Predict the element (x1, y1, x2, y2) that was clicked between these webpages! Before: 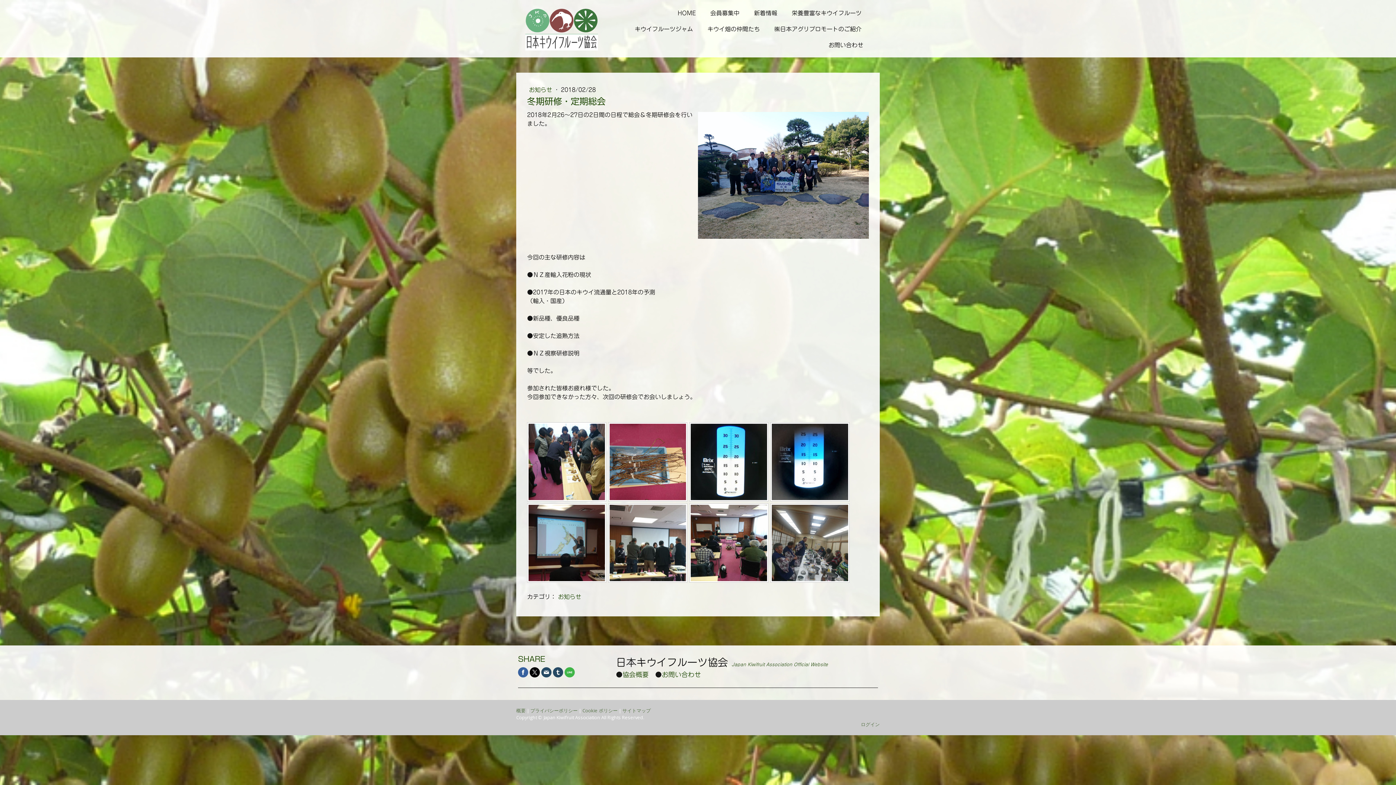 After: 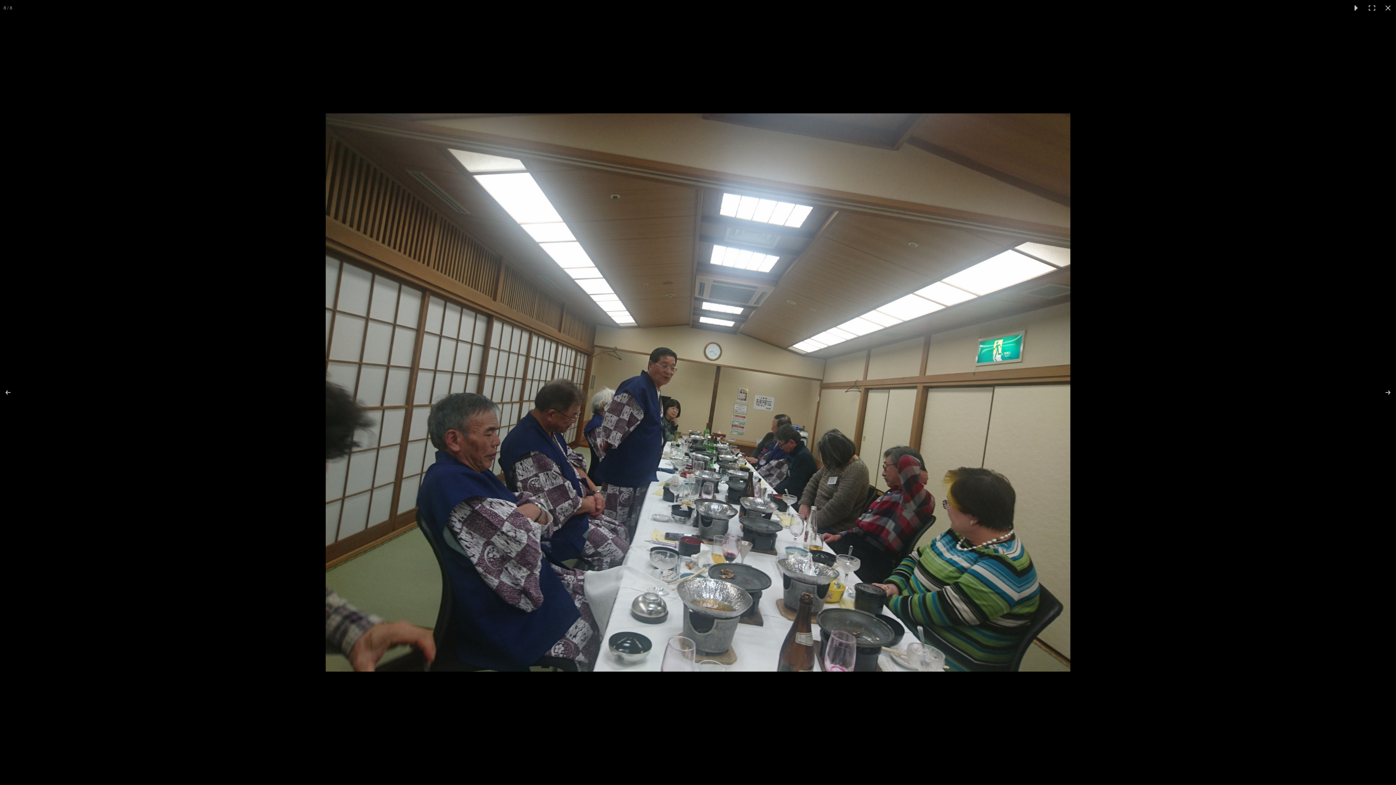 Action: bbox: (770, 503, 849, 582)